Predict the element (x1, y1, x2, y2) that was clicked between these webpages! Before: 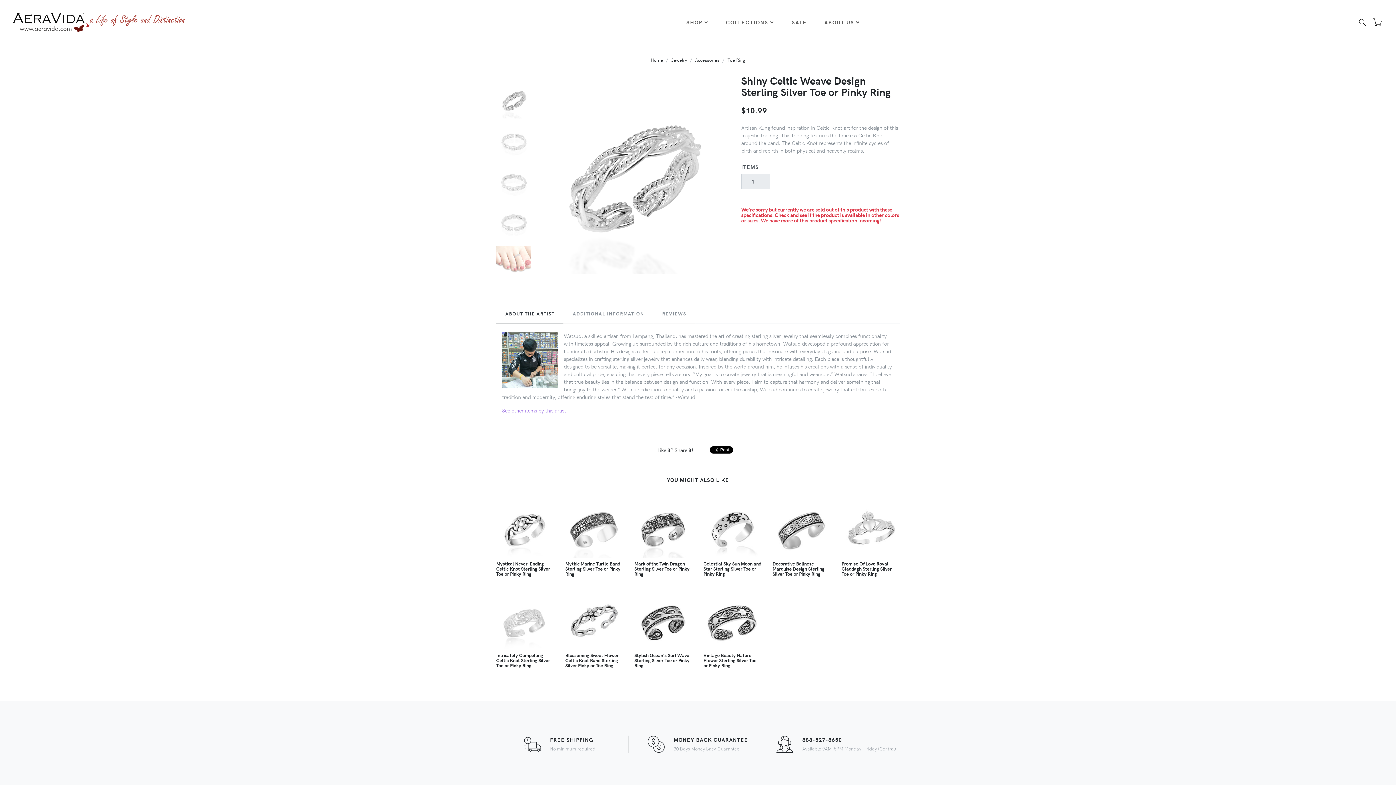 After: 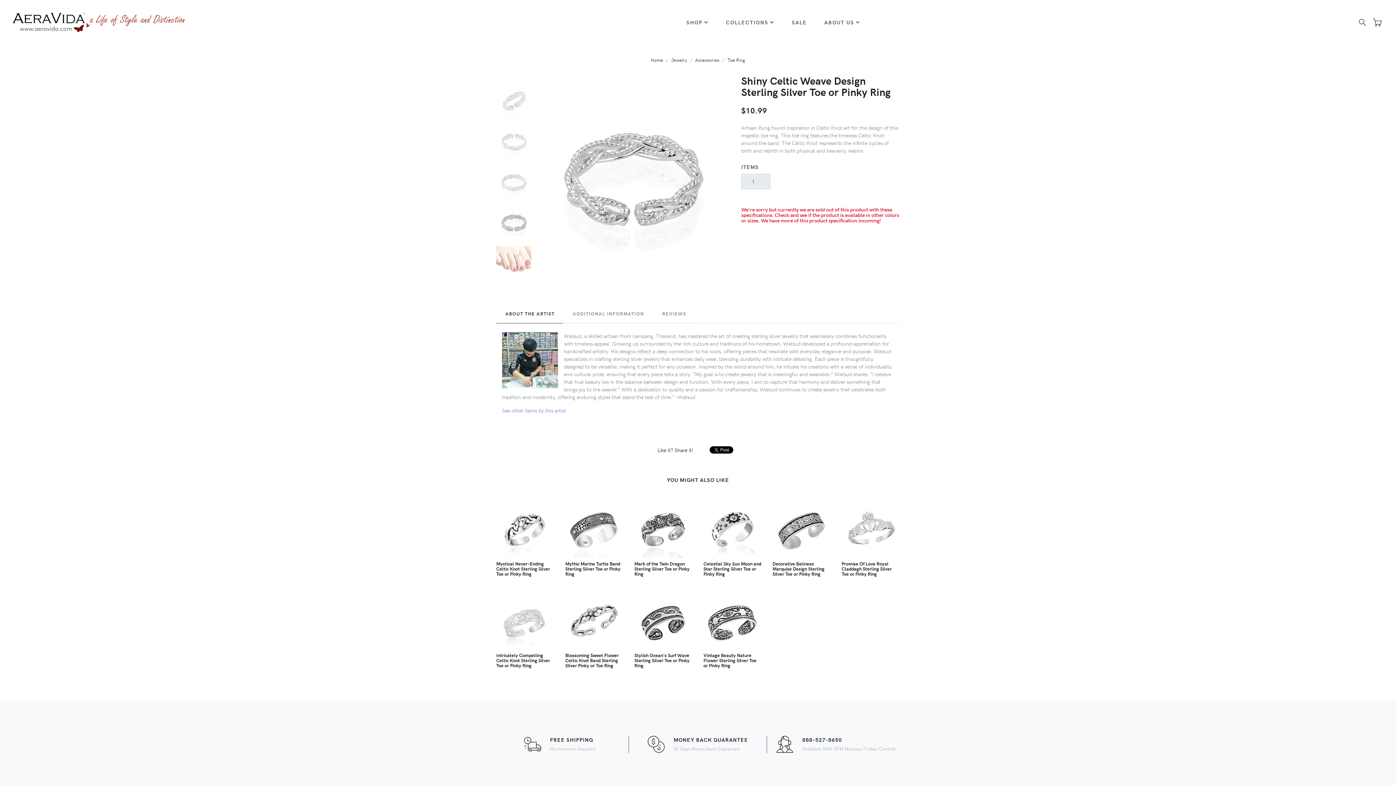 Action: bbox: (496, 205, 531, 240)